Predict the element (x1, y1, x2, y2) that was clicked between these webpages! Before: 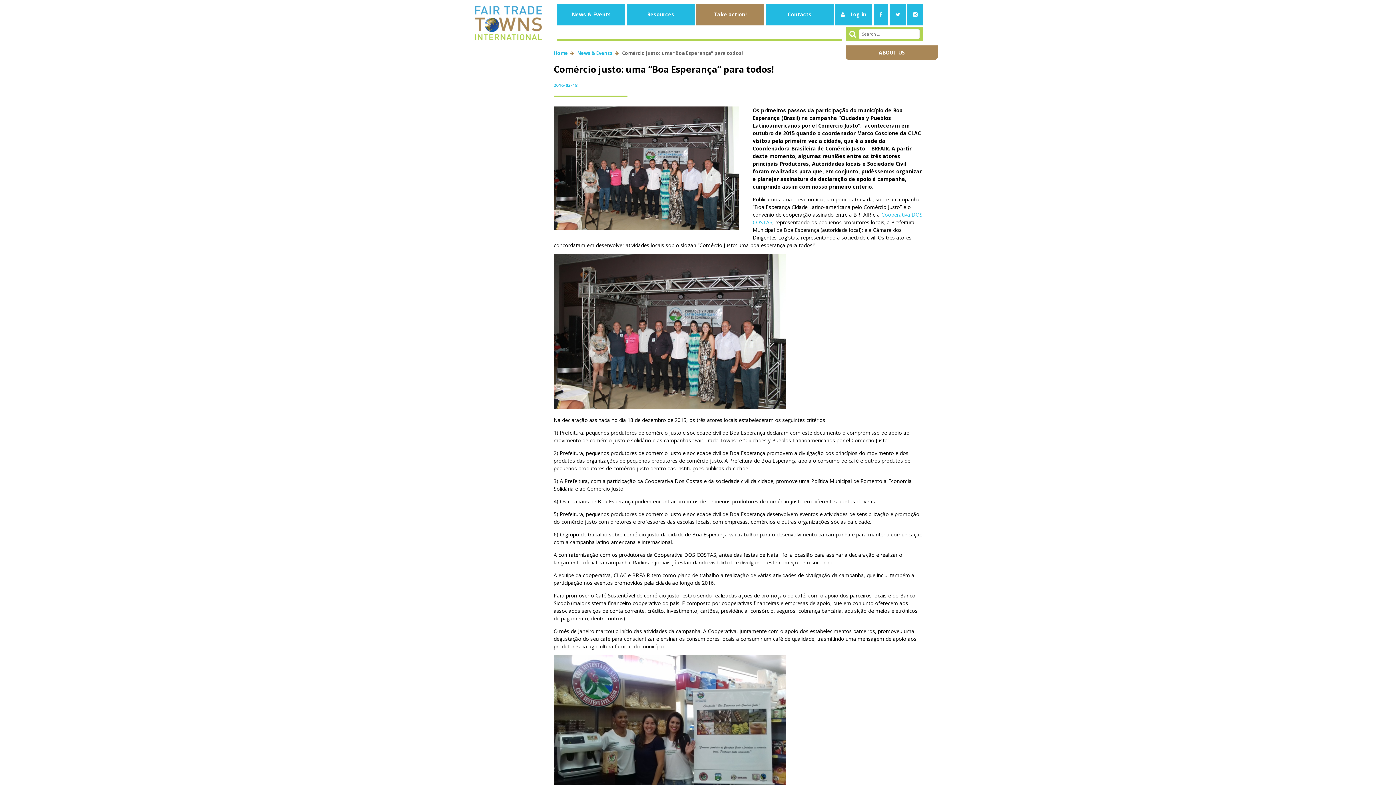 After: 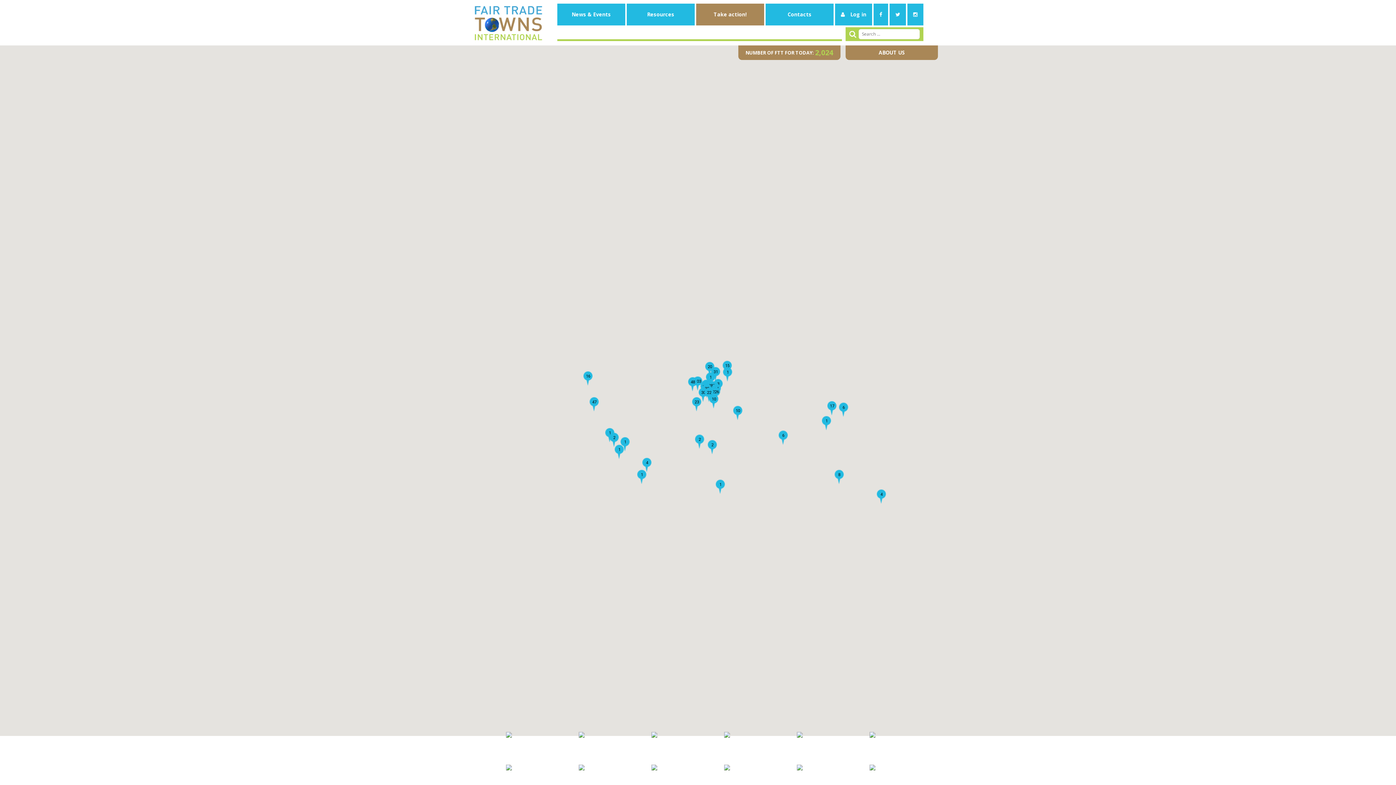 Action: bbox: (472, 38, 545, 44)